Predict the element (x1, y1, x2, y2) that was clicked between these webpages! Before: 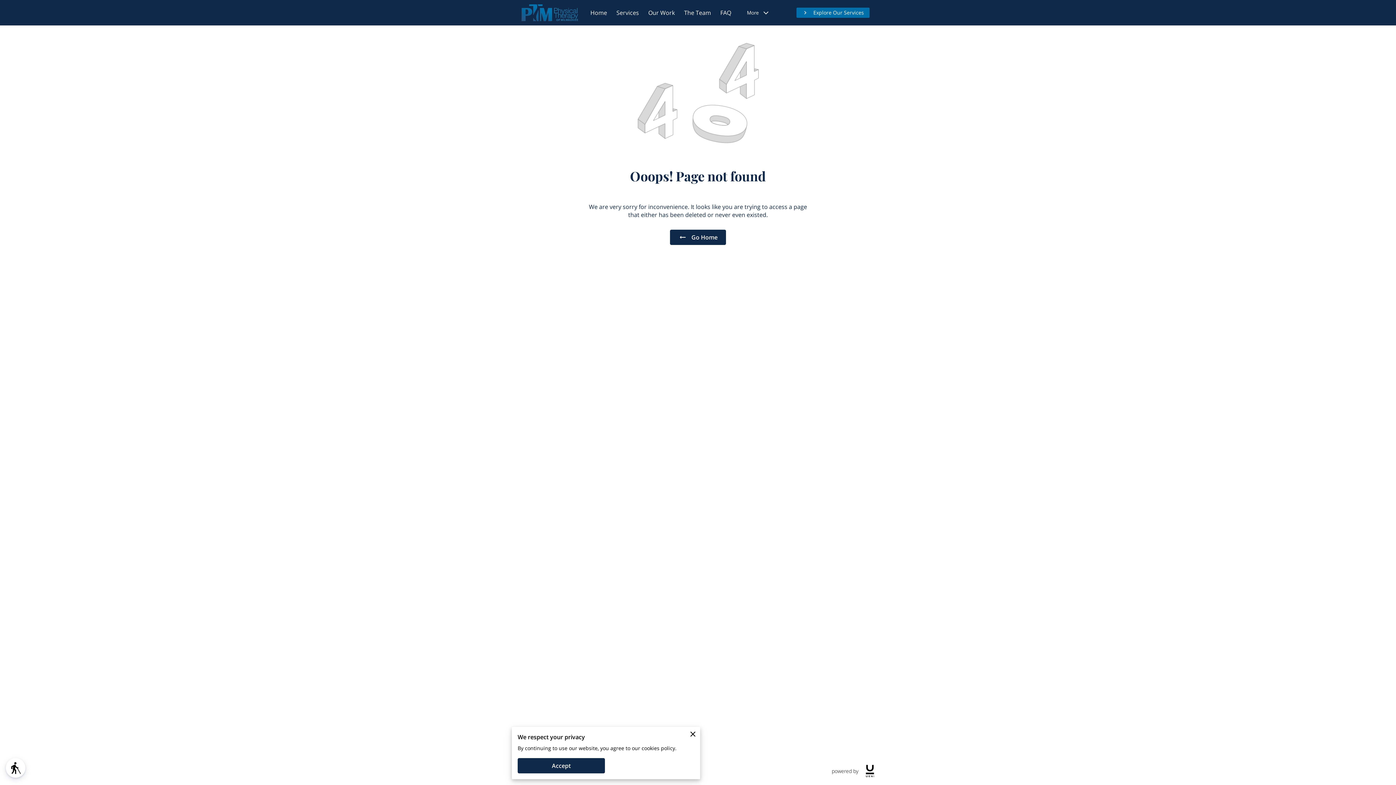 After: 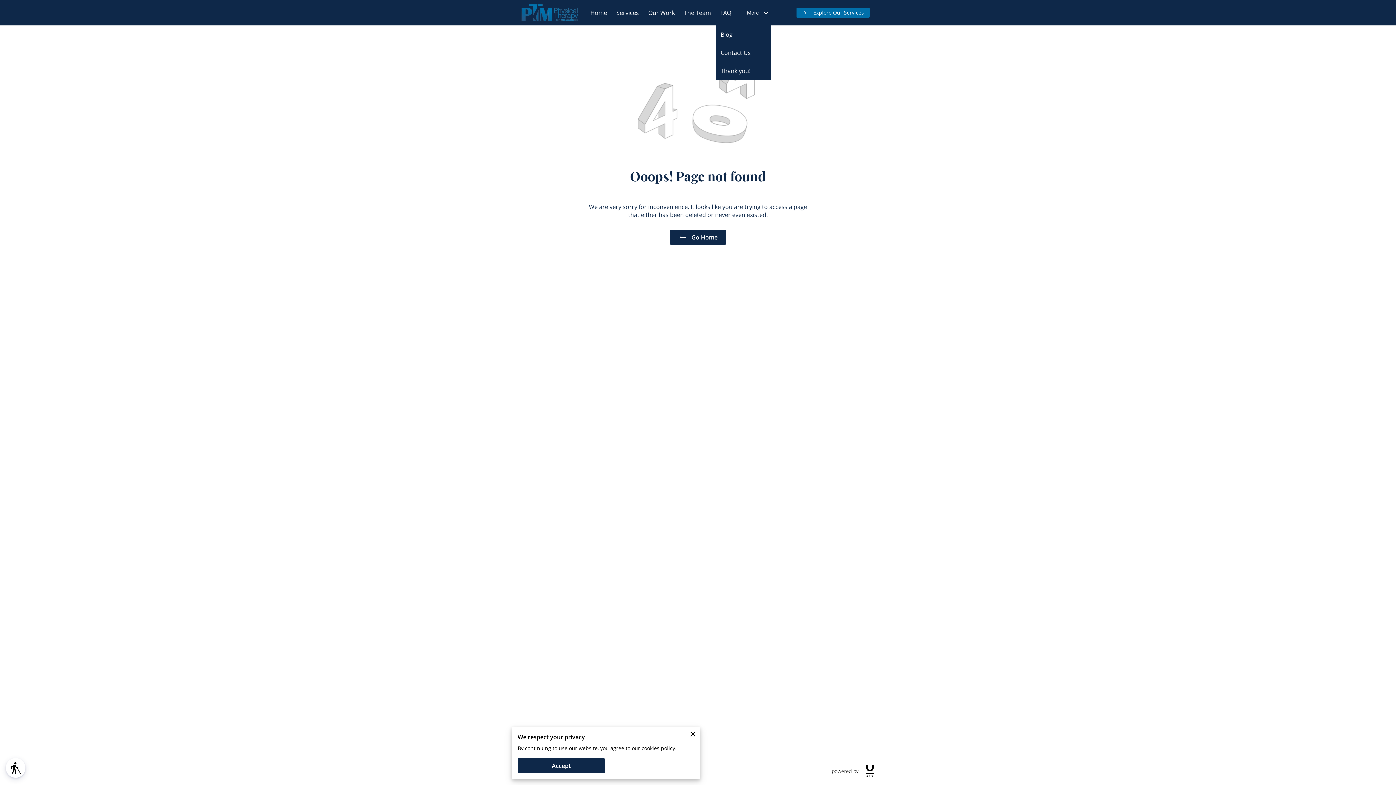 Action: bbox: (747, 5, 773, 20) label: More